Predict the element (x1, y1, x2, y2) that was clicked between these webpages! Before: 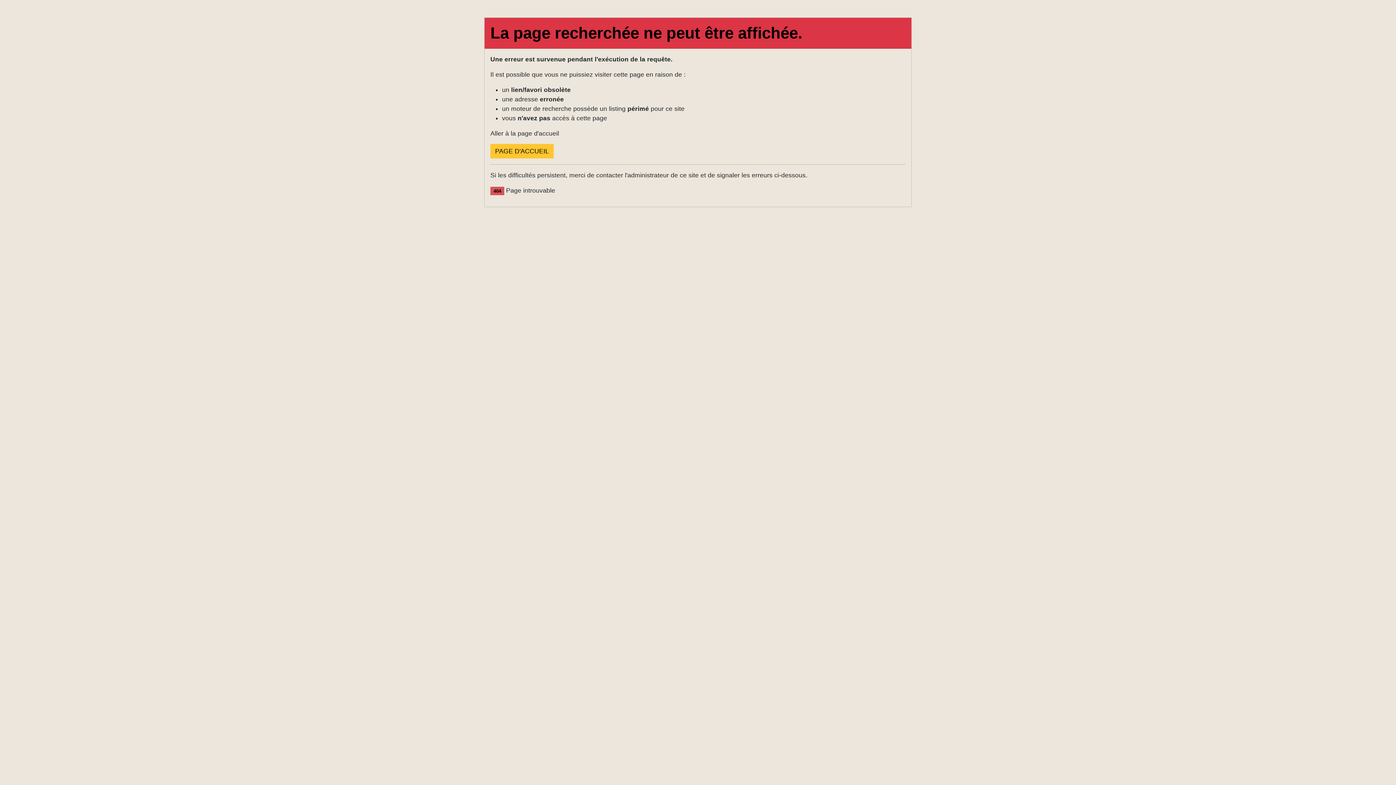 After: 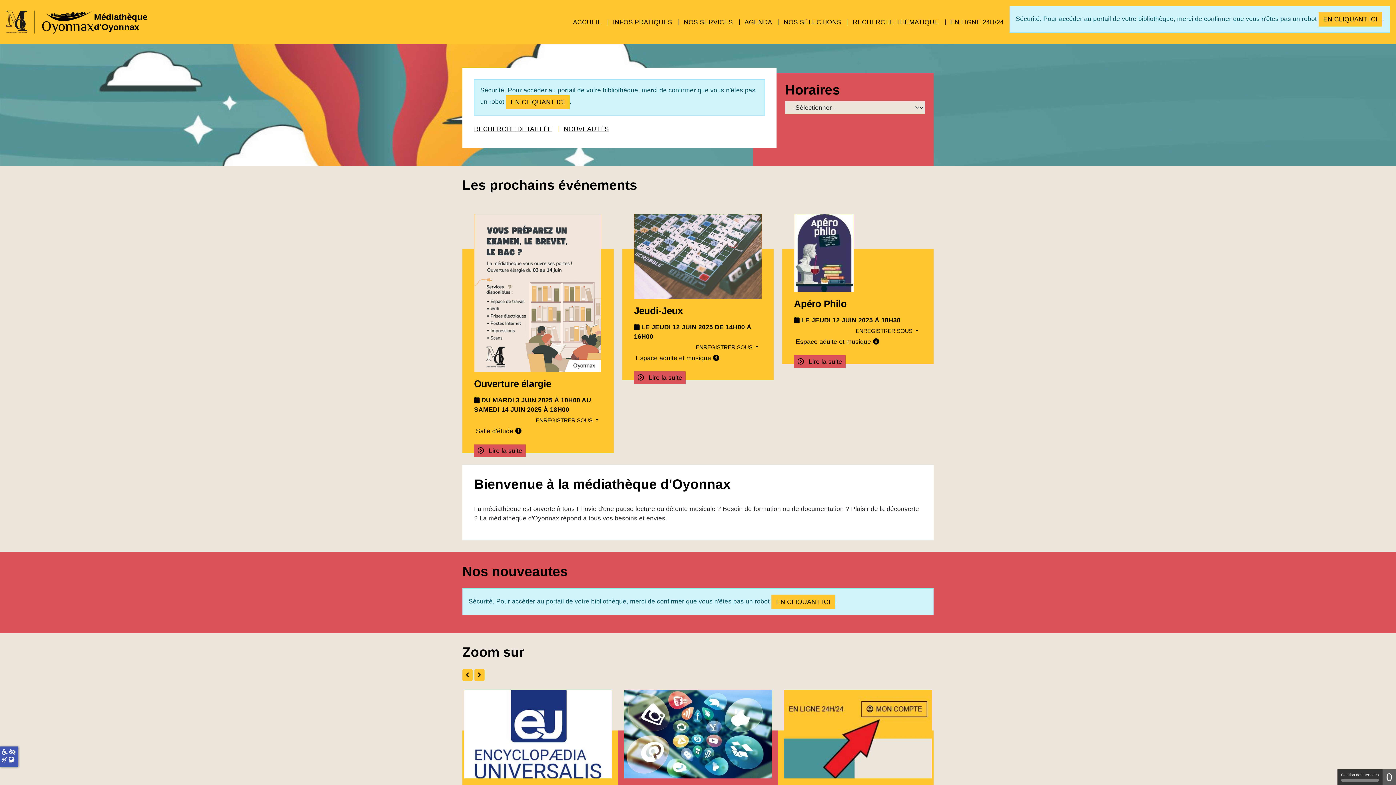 Action: label: PAGE D'ACCUEIL bbox: (490, 144, 553, 158)